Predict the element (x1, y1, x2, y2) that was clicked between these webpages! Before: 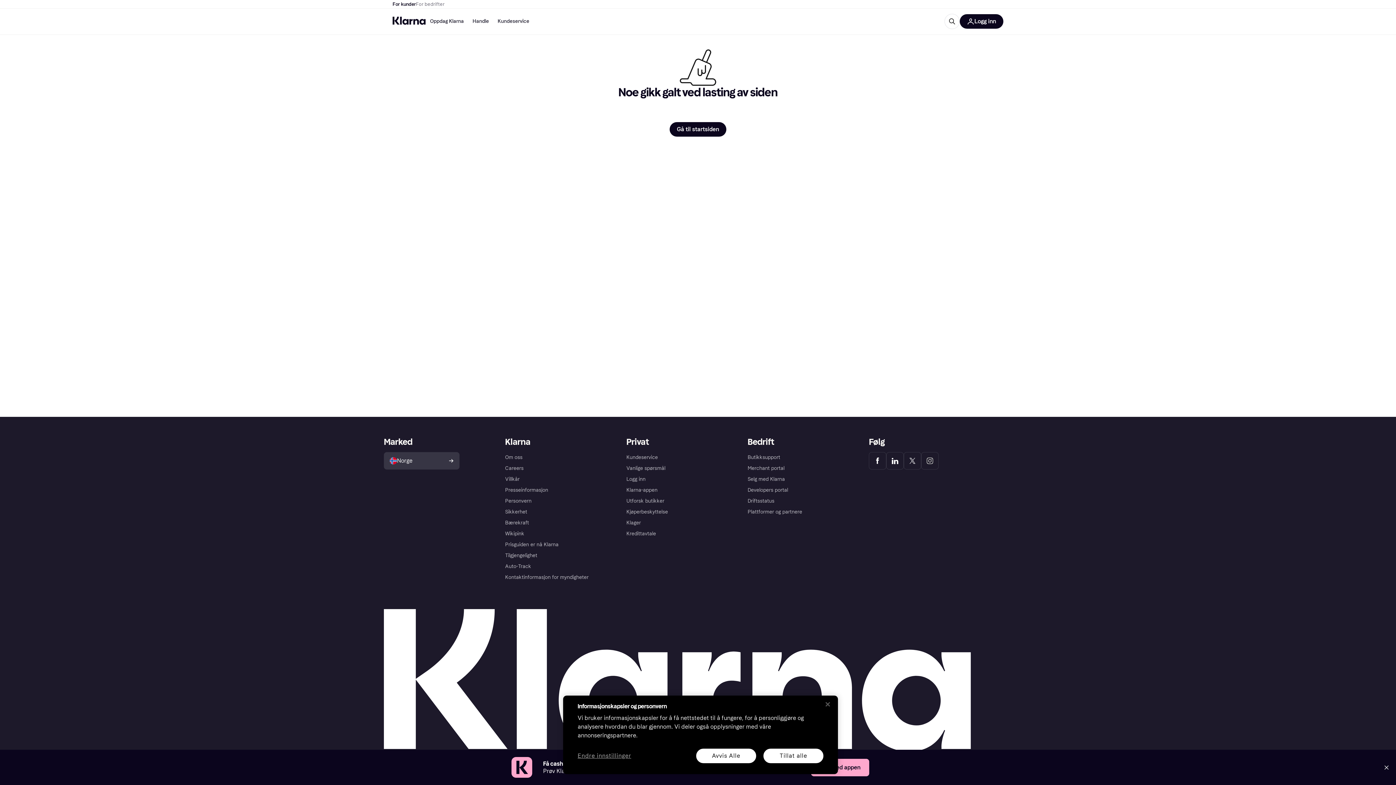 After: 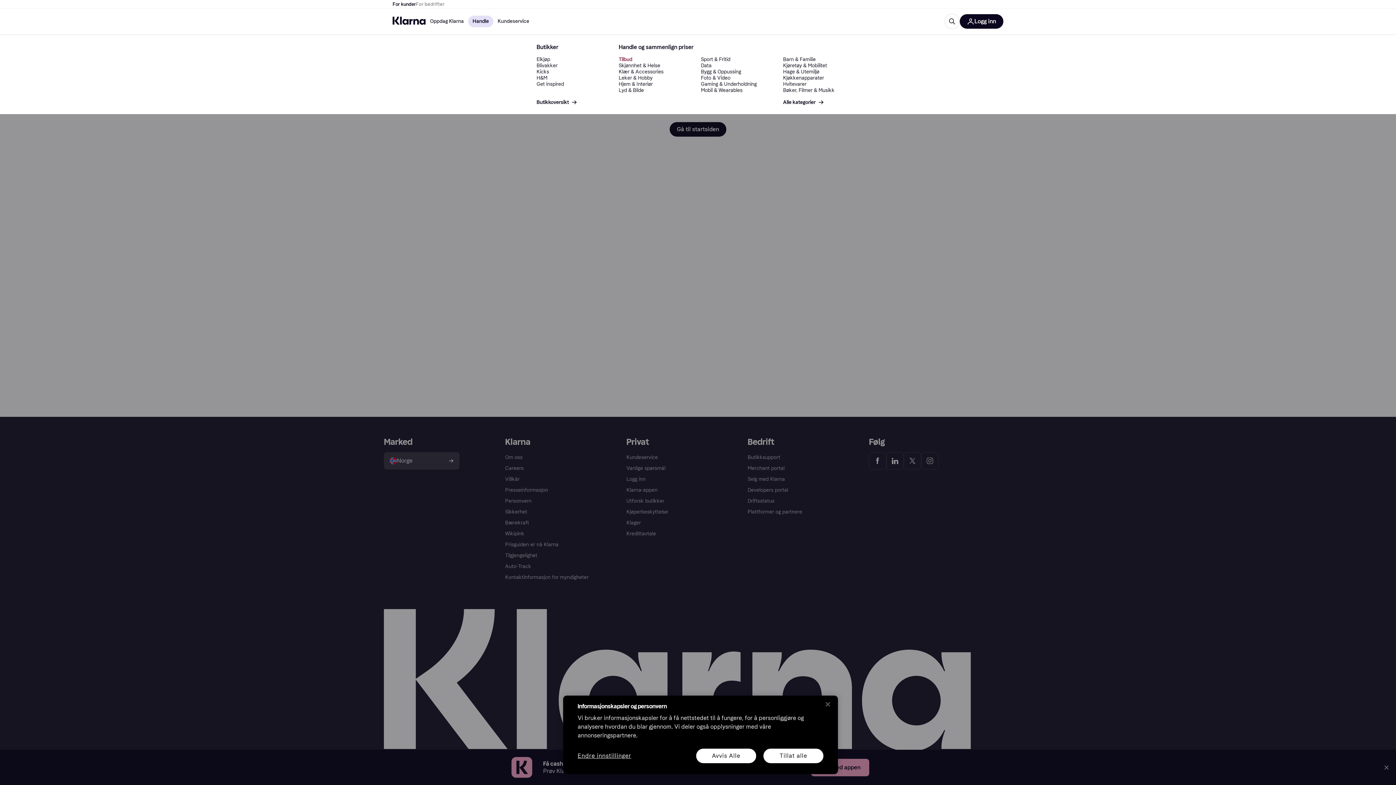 Action: label: Handle bbox: (468, 15, 493, 27)